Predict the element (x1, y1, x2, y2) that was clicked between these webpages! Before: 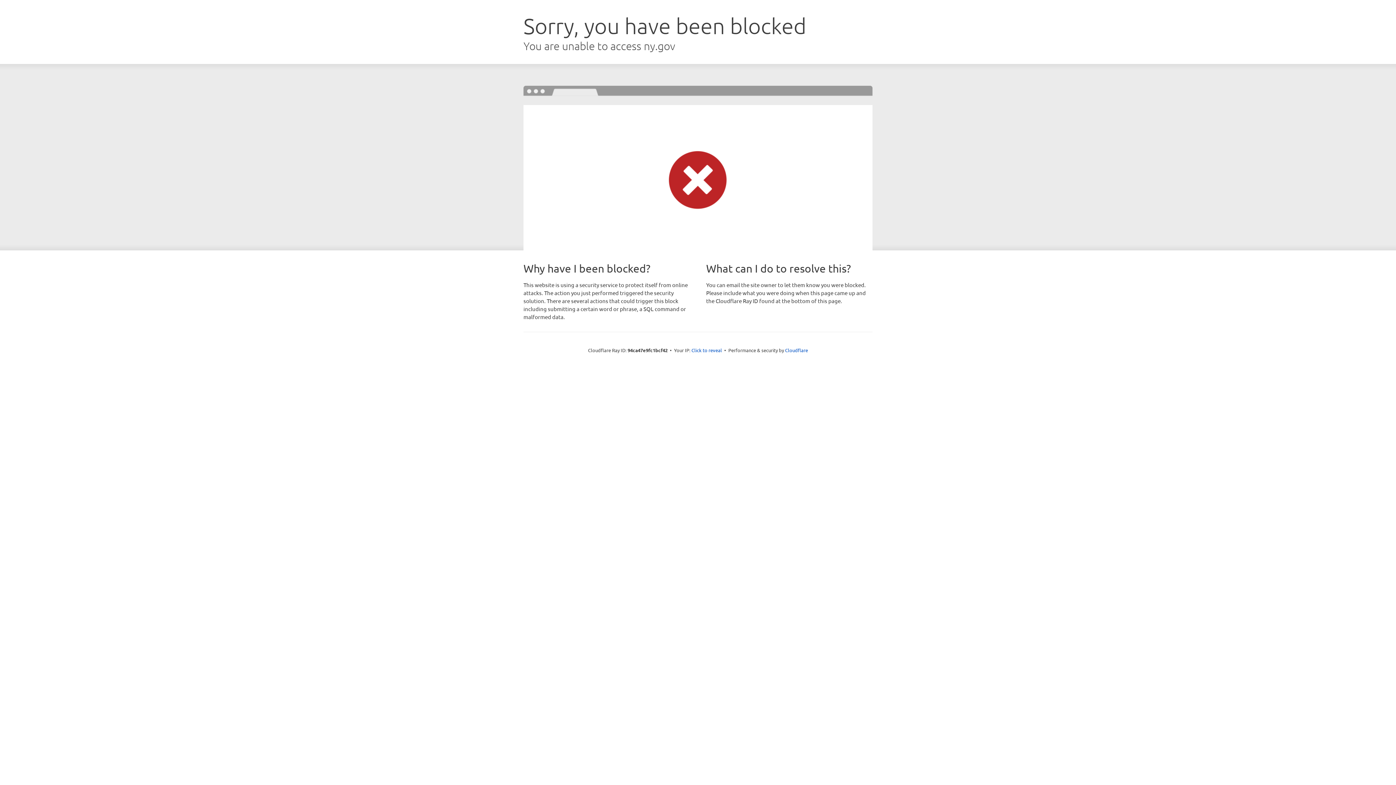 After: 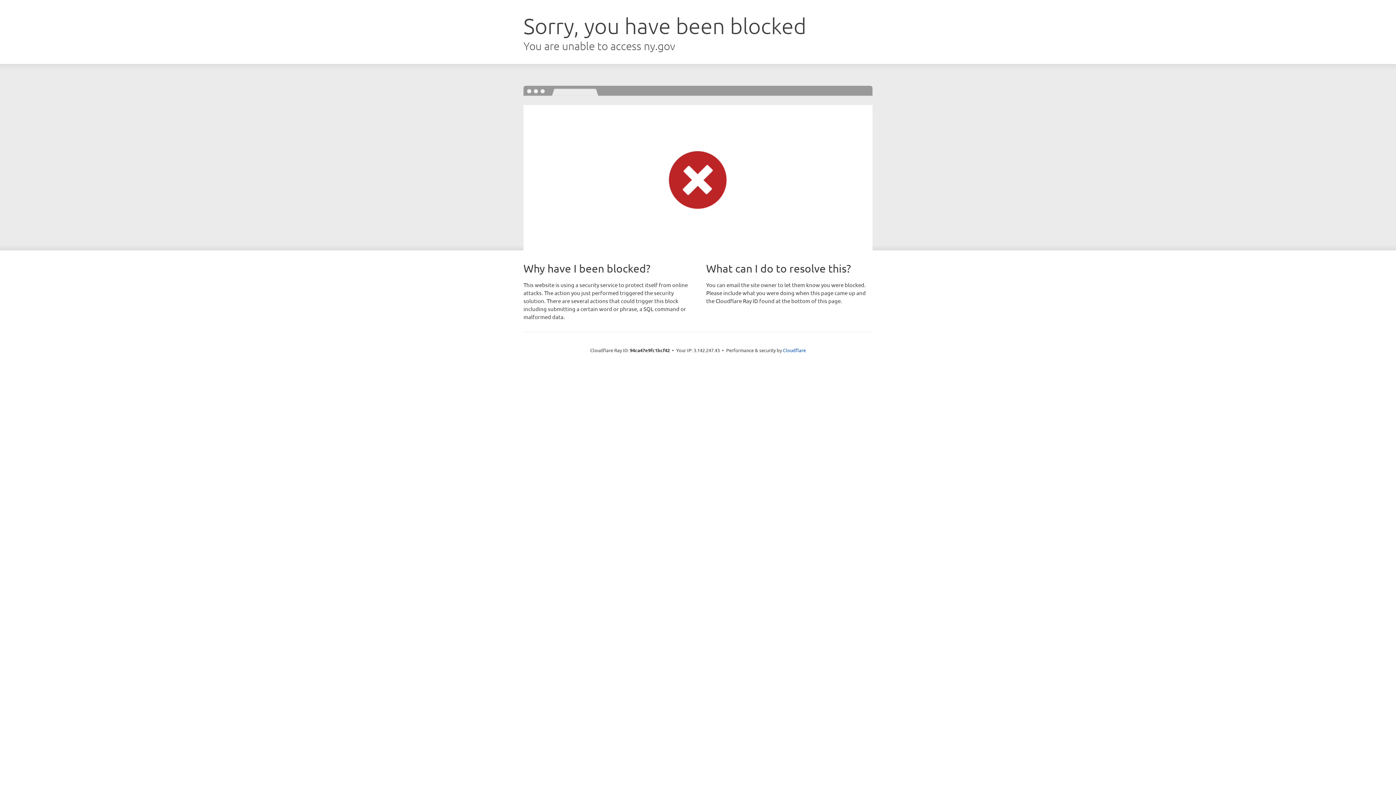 Action: label: Click to reveal bbox: (691, 346, 722, 353)